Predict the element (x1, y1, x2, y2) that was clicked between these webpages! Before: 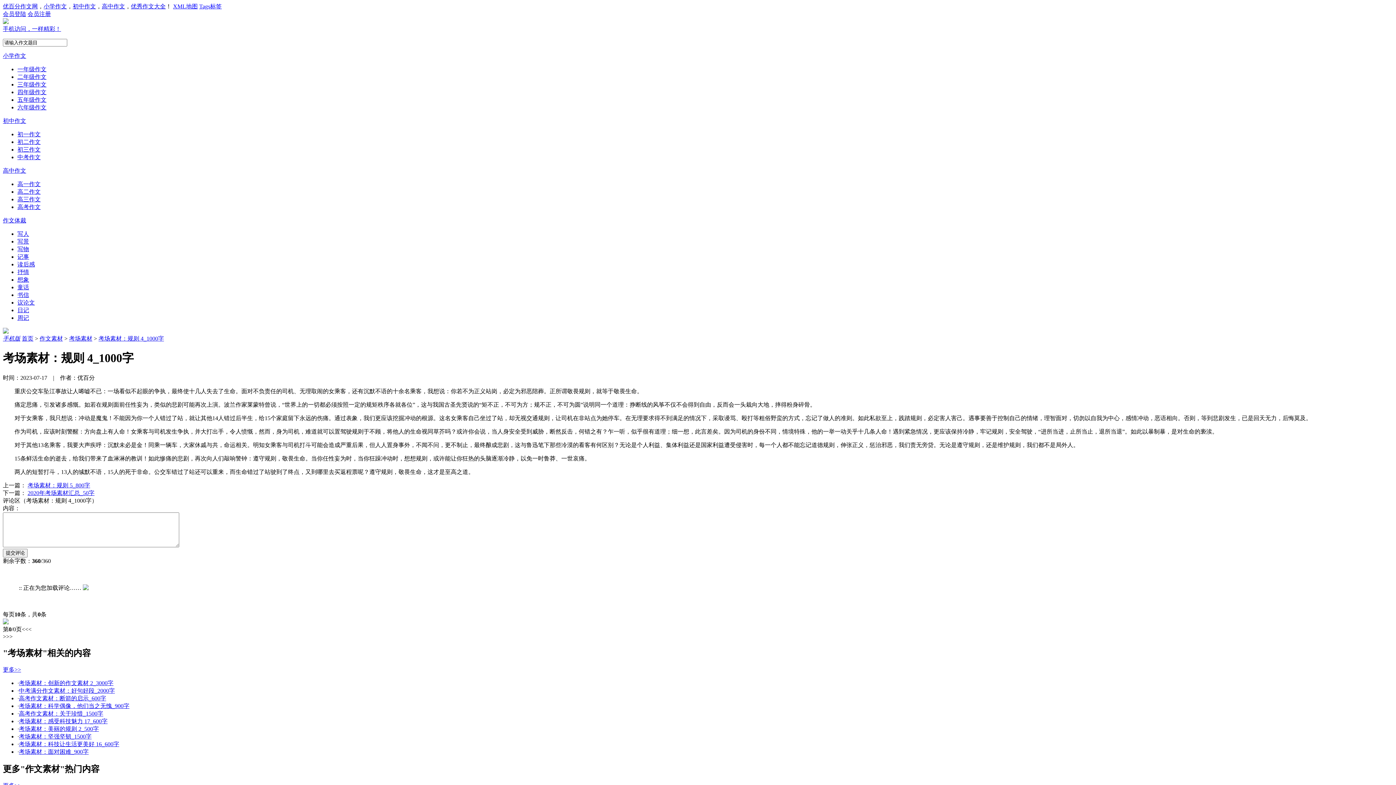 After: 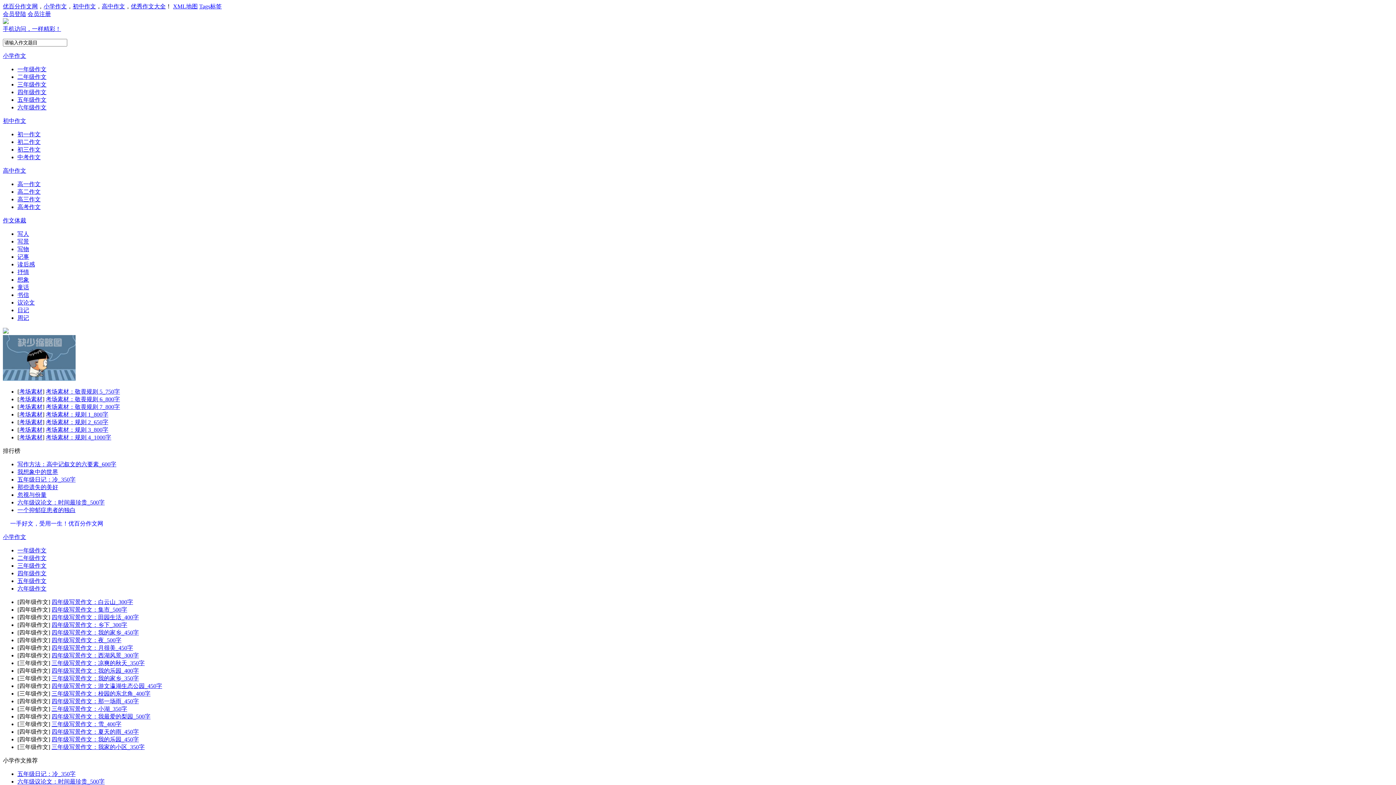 Action: bbox: (130, 3, 165, 9) label: 优秀作文大全